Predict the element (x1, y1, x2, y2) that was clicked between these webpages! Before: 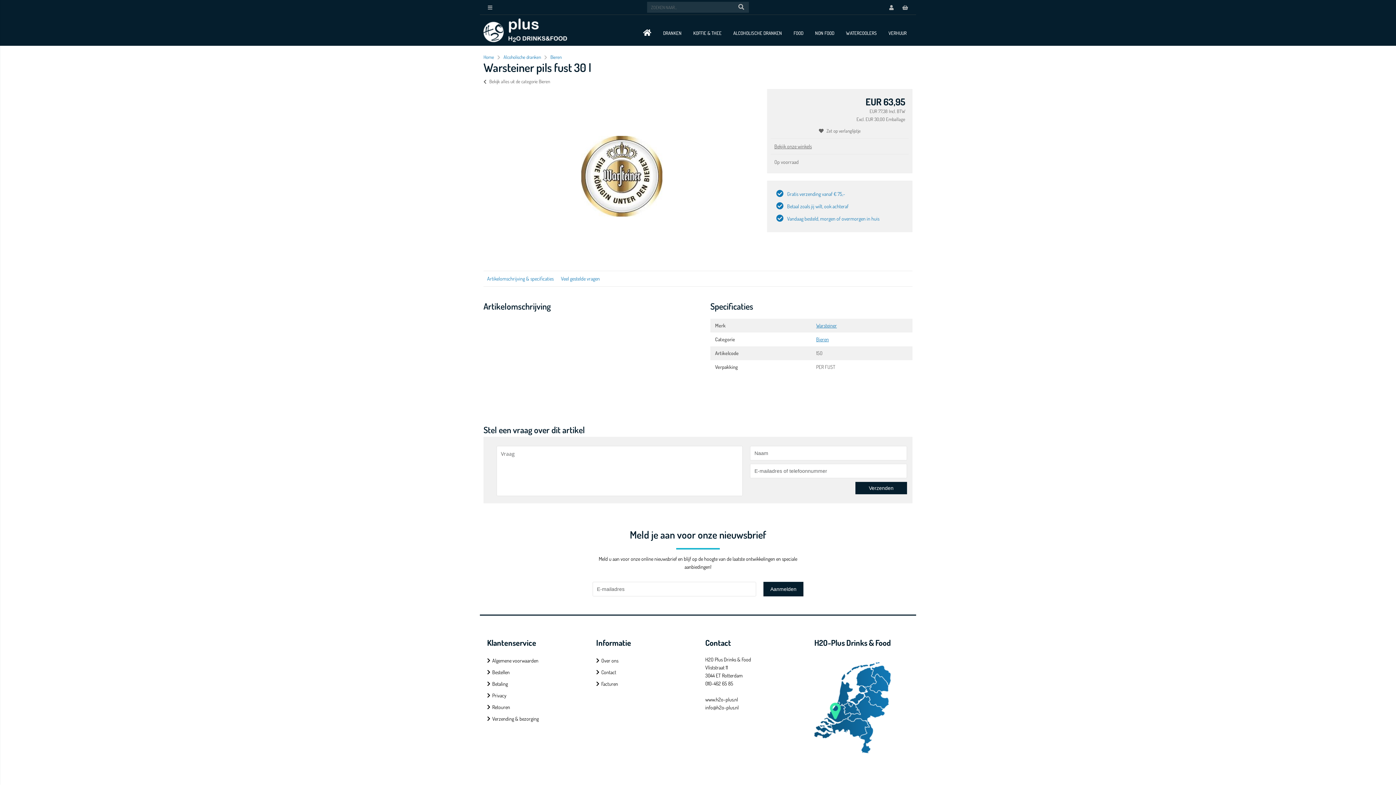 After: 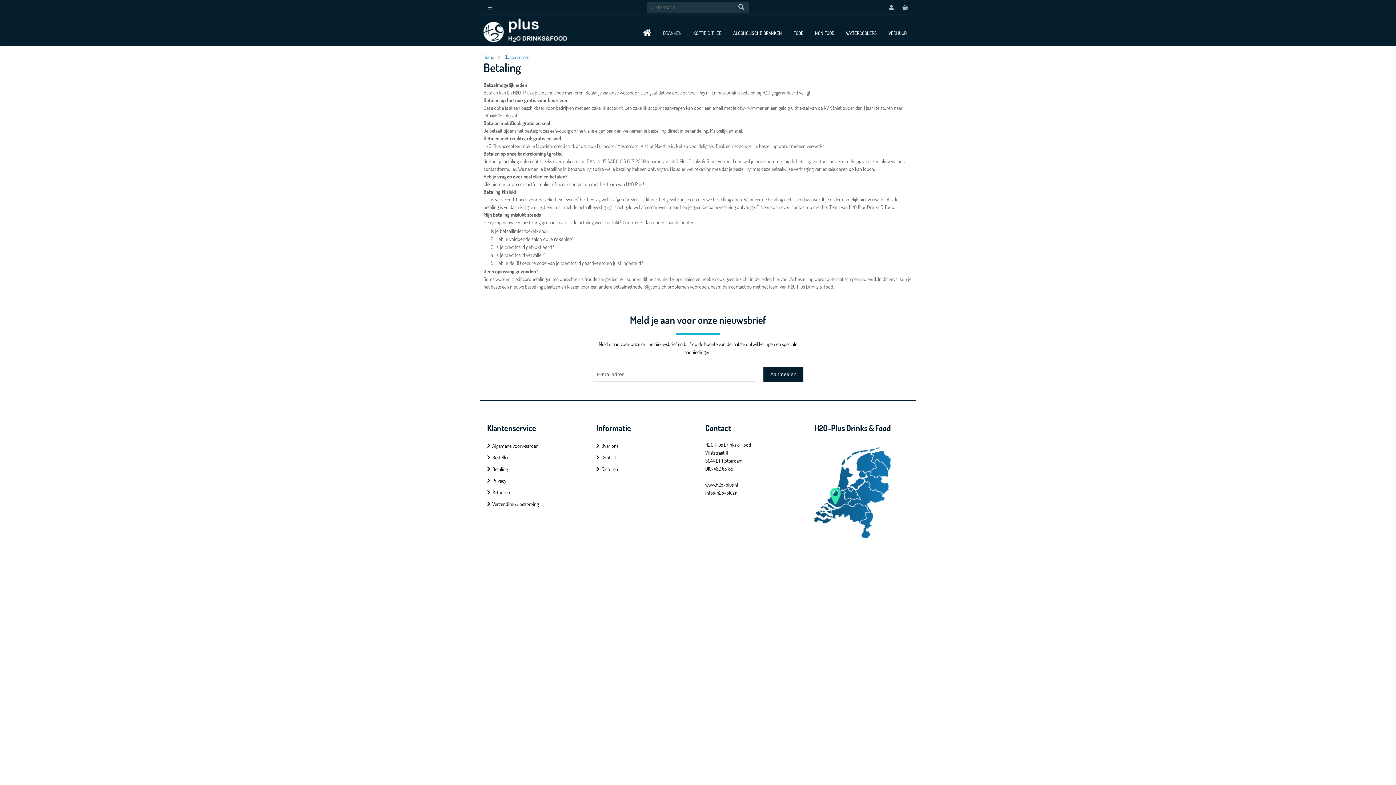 Action: label: Betaling bbox: (487, 681, 508, 687)